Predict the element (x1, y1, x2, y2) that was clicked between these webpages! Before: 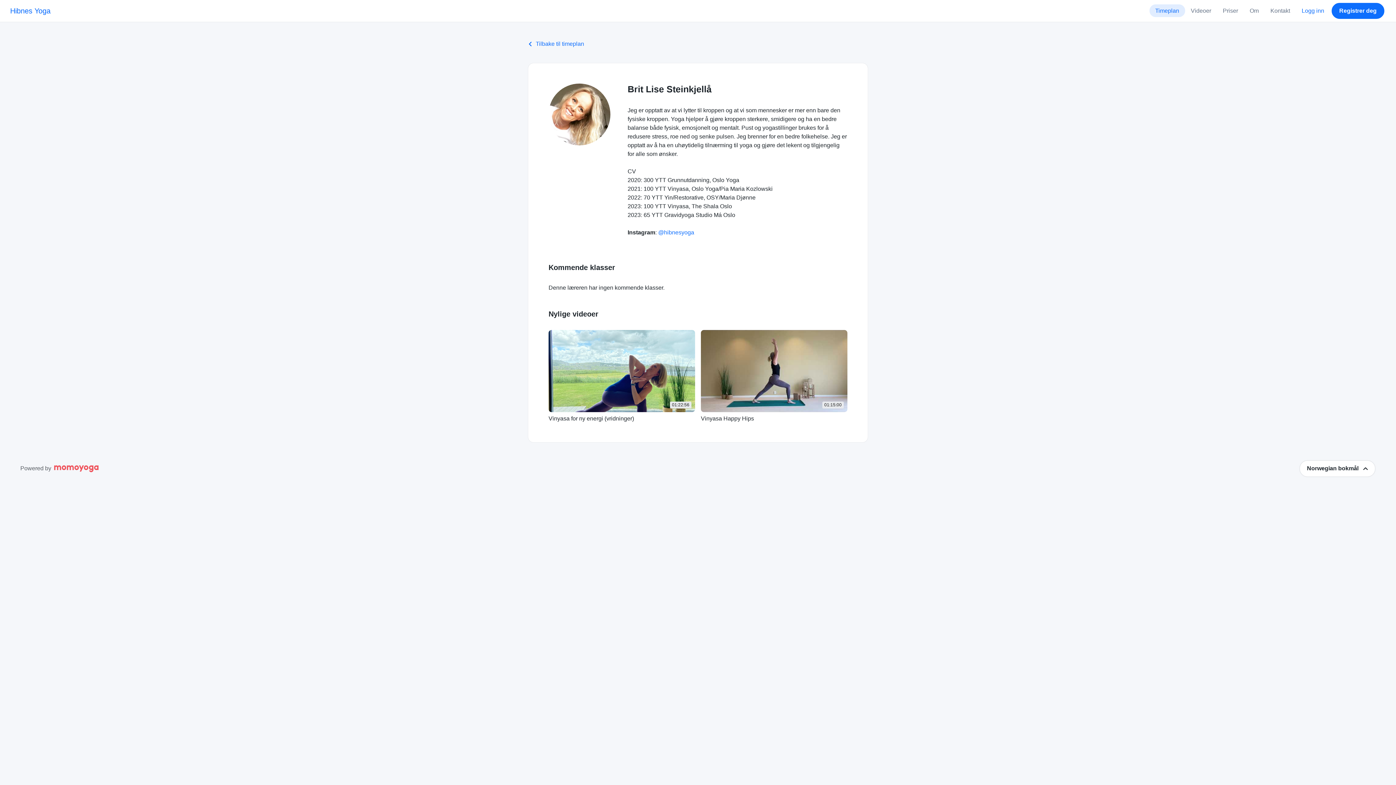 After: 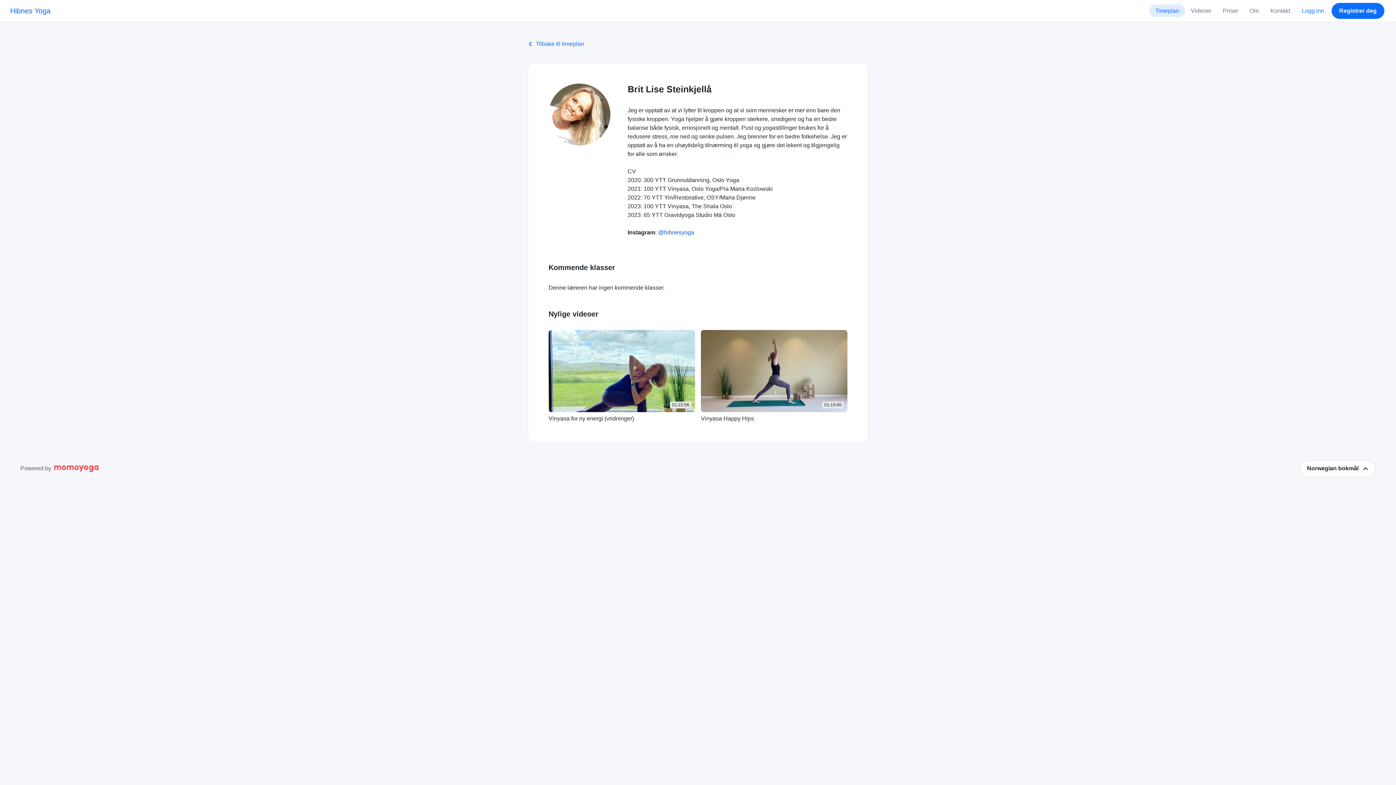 Action: bbox: (658, 229, 694, 235) label: @hibnesyoga